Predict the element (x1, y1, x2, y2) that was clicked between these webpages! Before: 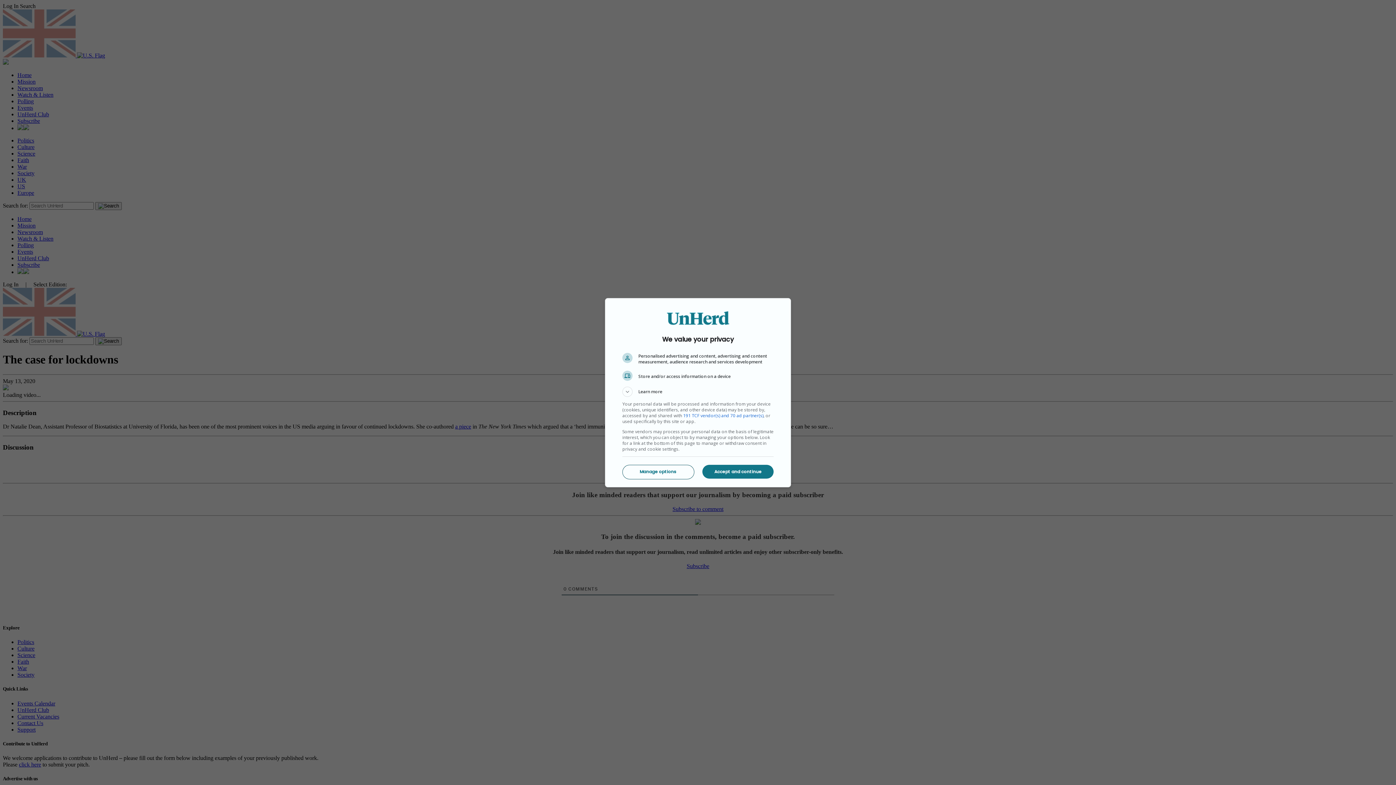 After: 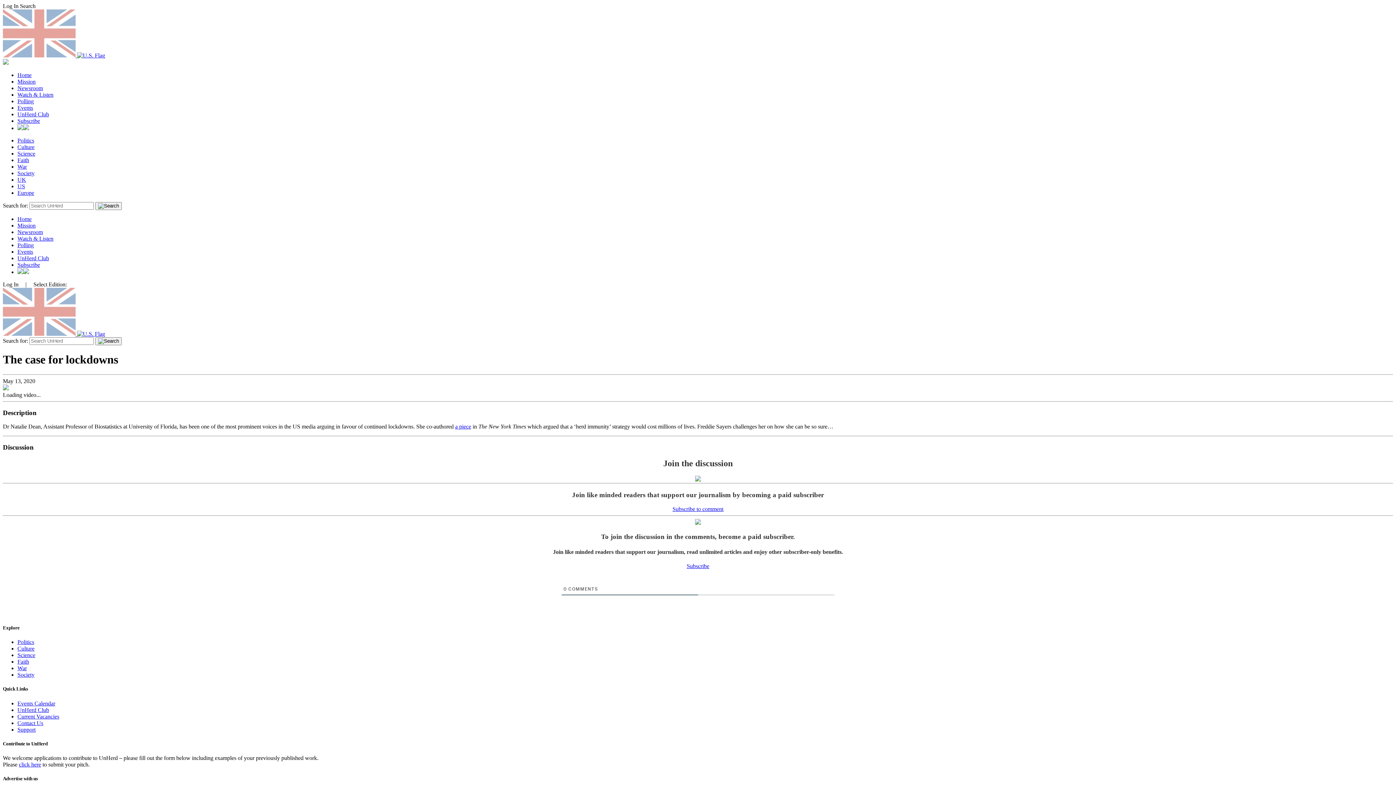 Action: bbox: (702, 465, 773, 478) label: Accept and continue